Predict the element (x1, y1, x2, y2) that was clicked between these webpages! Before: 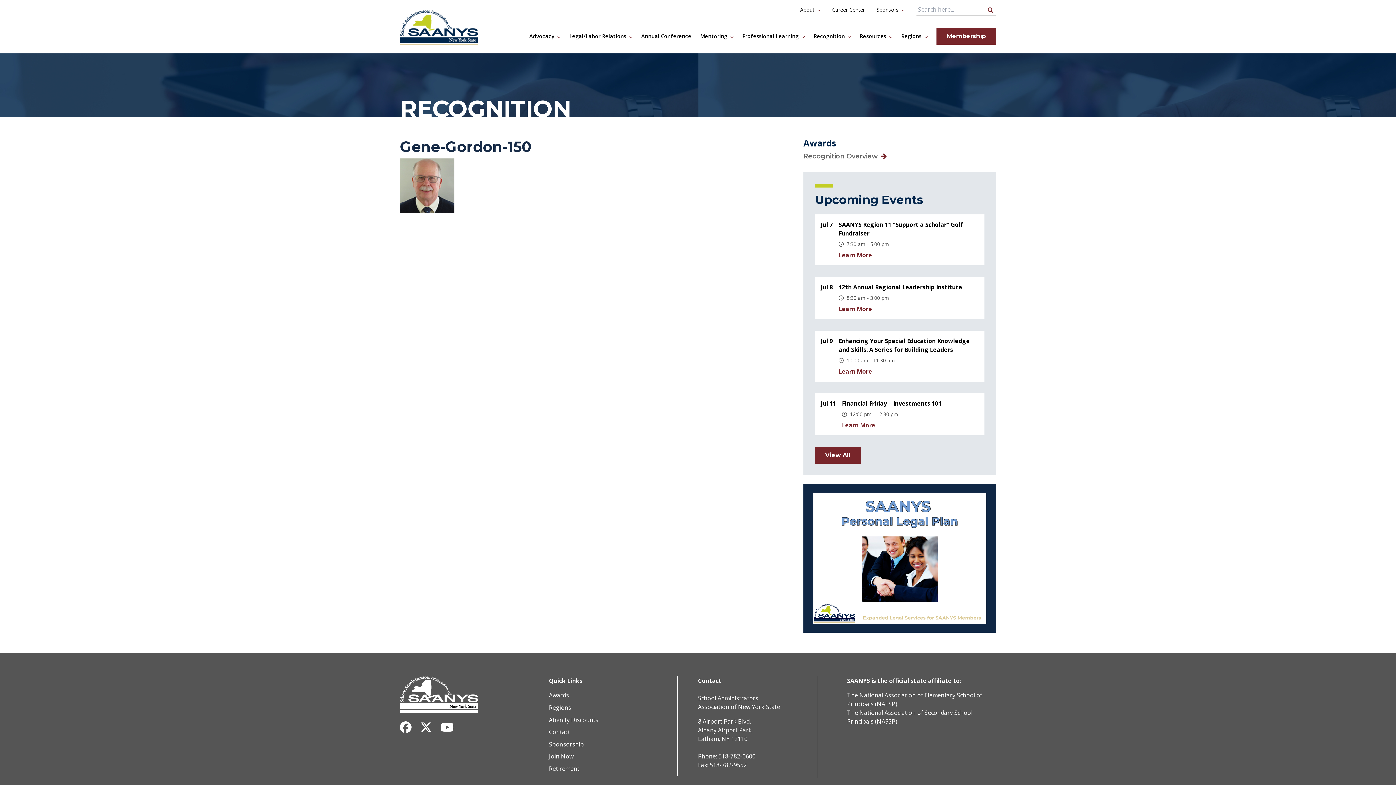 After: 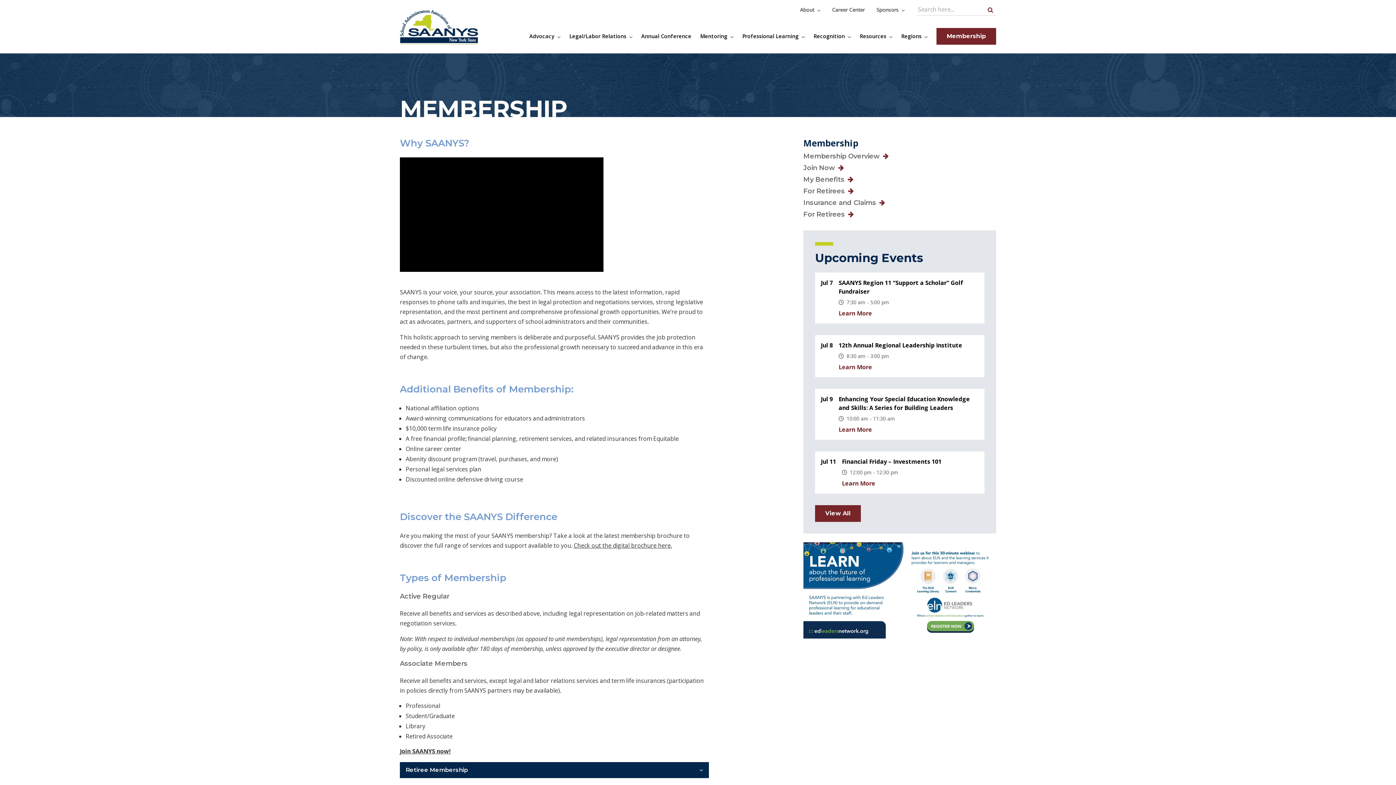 Action: label: Membership bbox: (936, 28, 996, 44)